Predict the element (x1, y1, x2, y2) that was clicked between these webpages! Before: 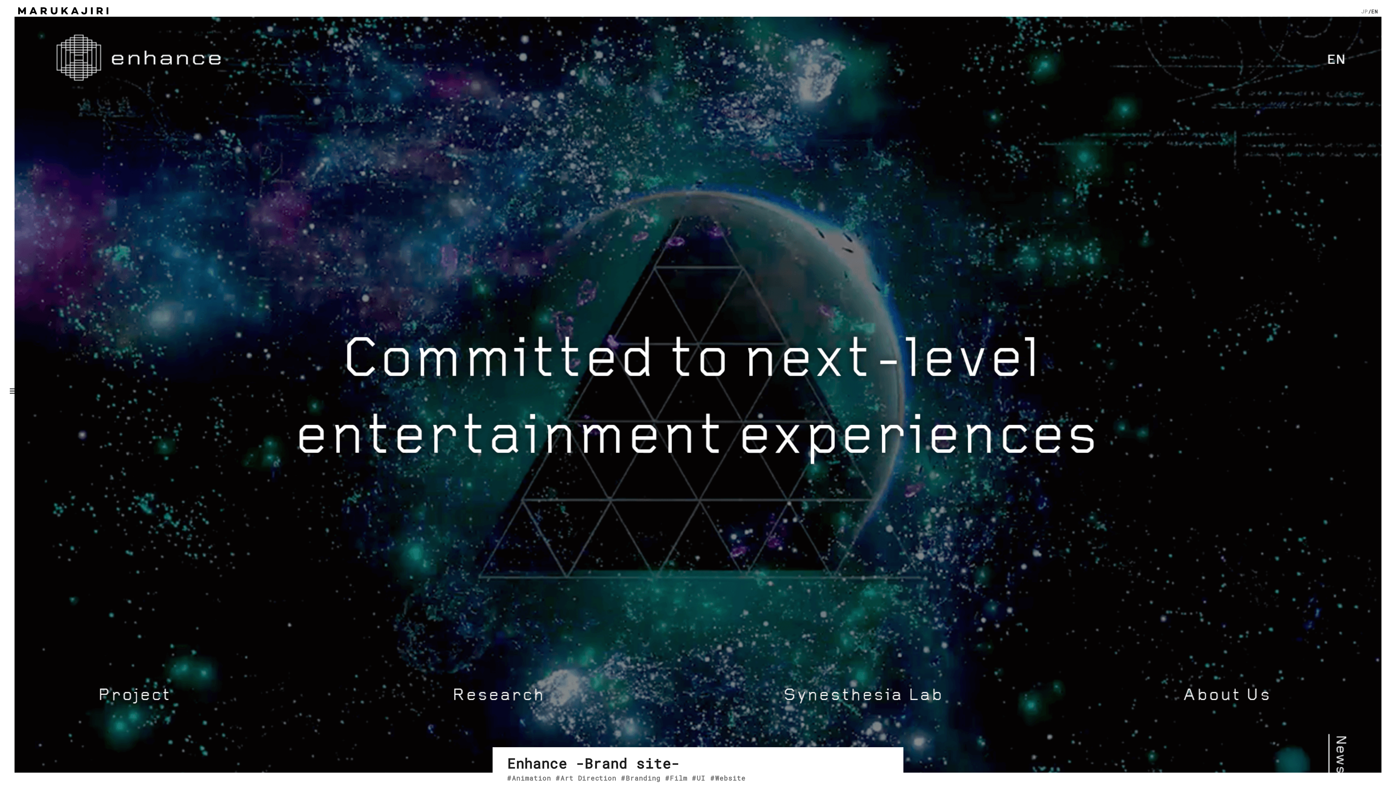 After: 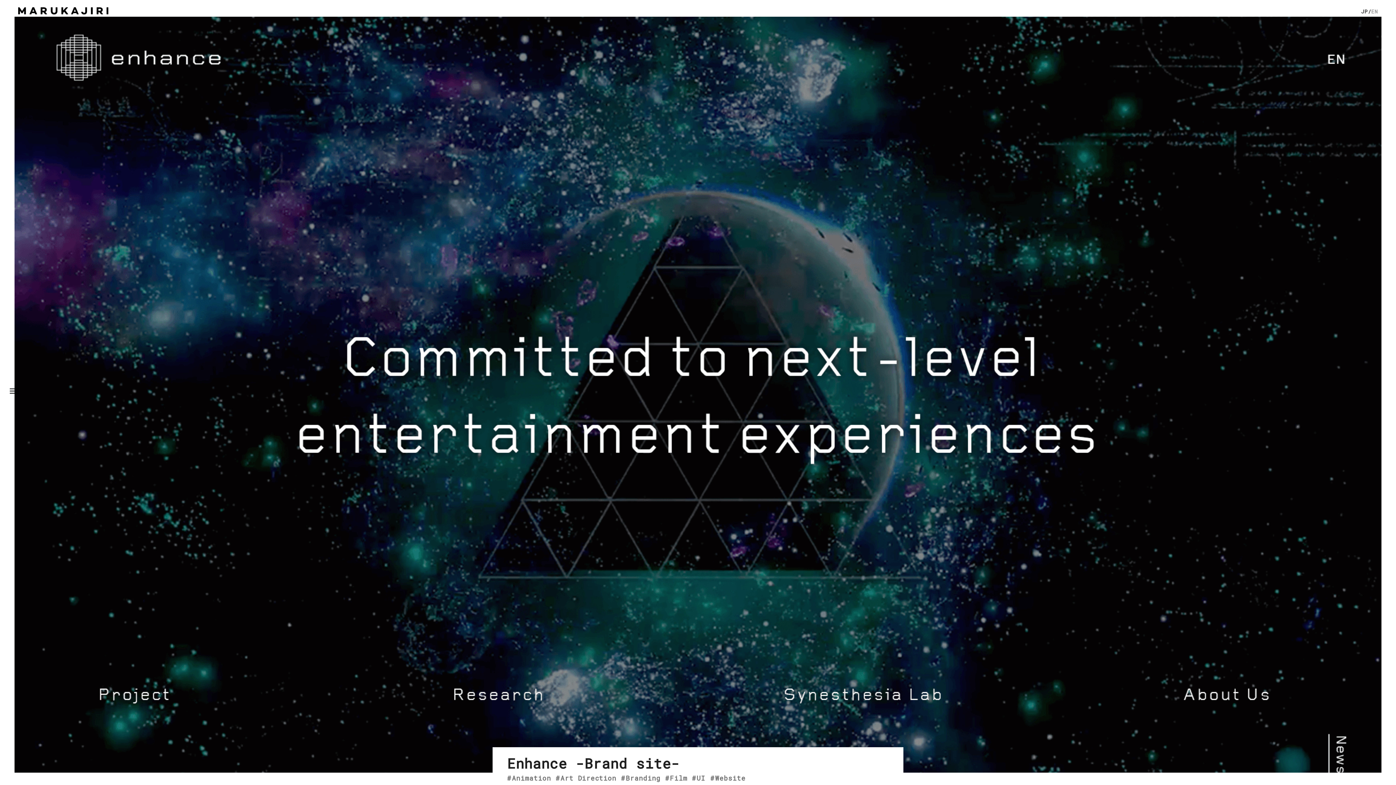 Action: bbox: (1361, 8, 1368, 14) label: JP